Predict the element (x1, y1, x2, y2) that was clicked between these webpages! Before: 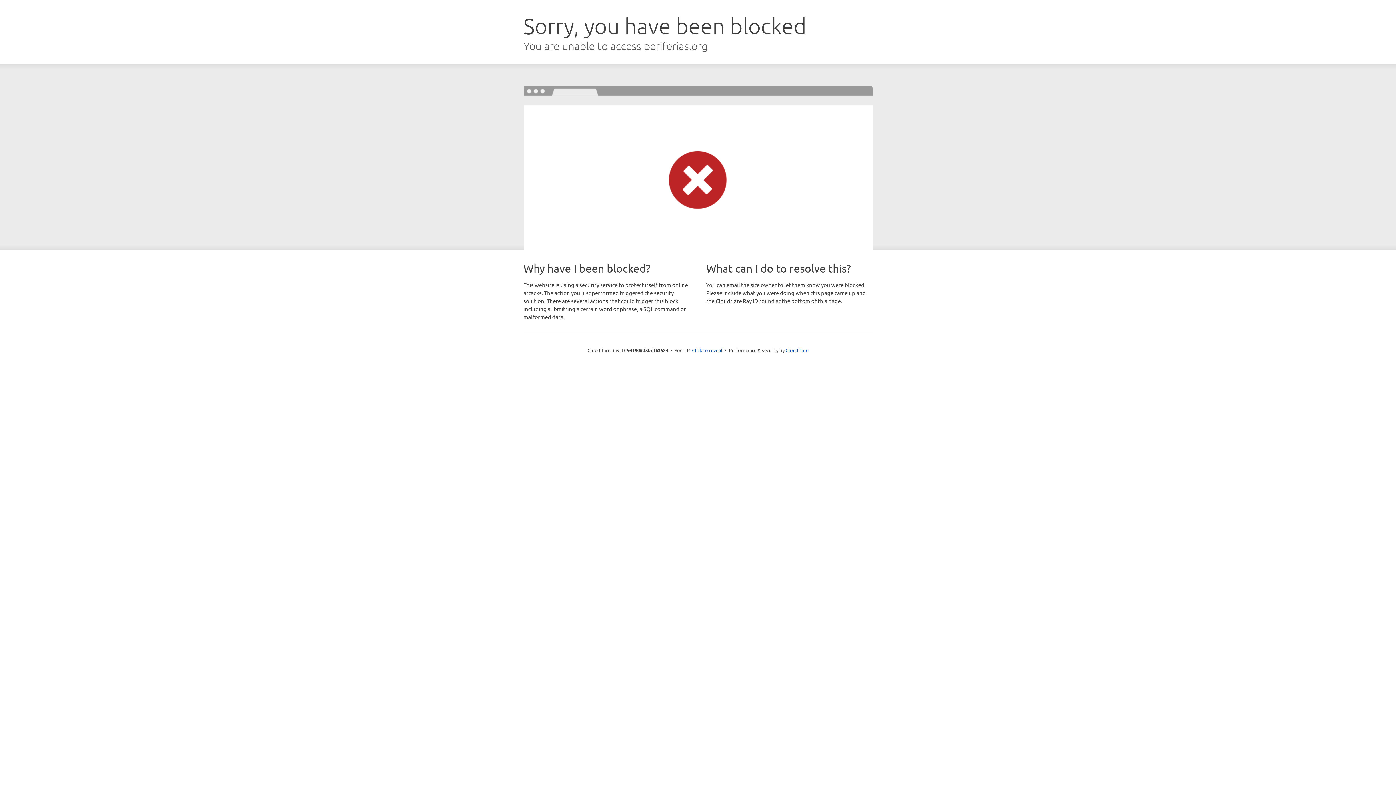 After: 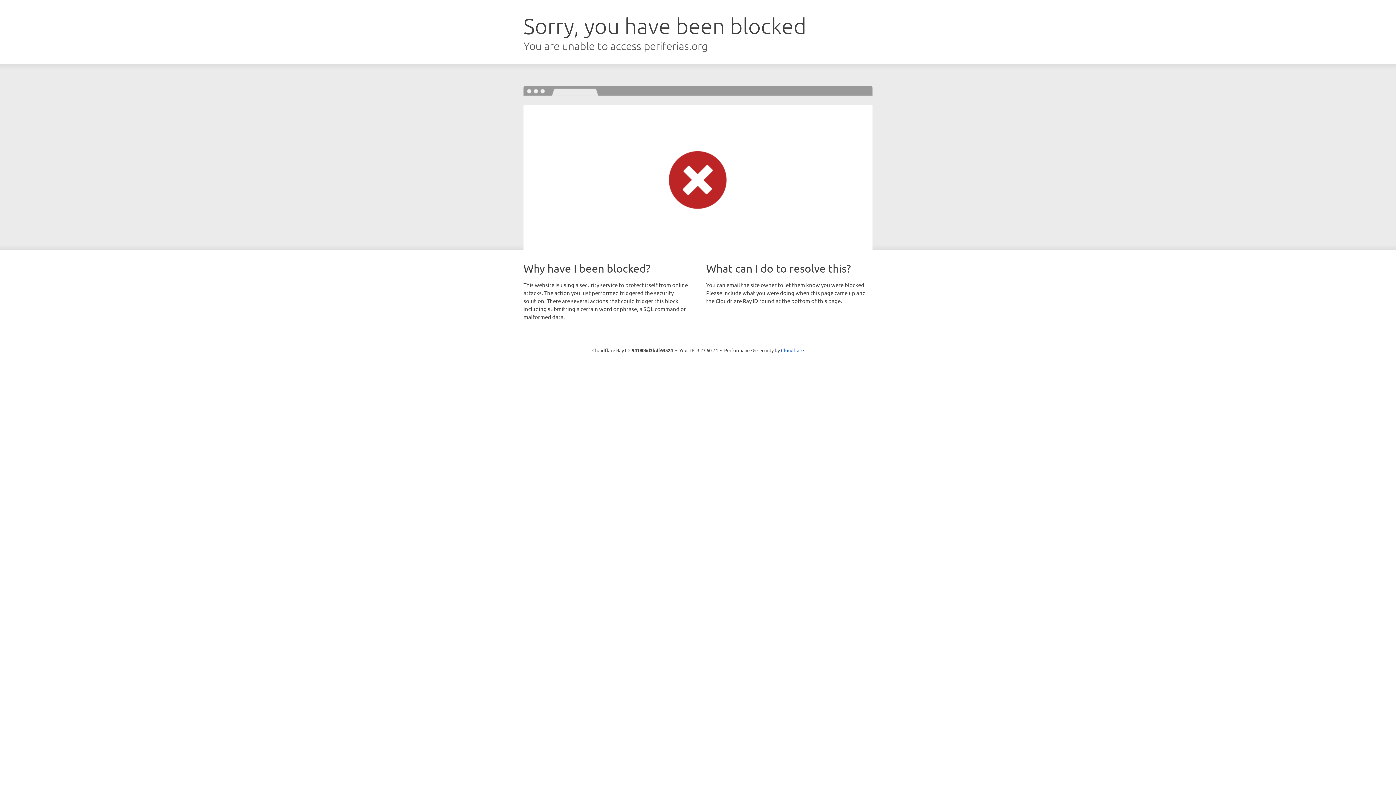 Action: bbox: (692, 346, 722, 353) label: Click to reveal